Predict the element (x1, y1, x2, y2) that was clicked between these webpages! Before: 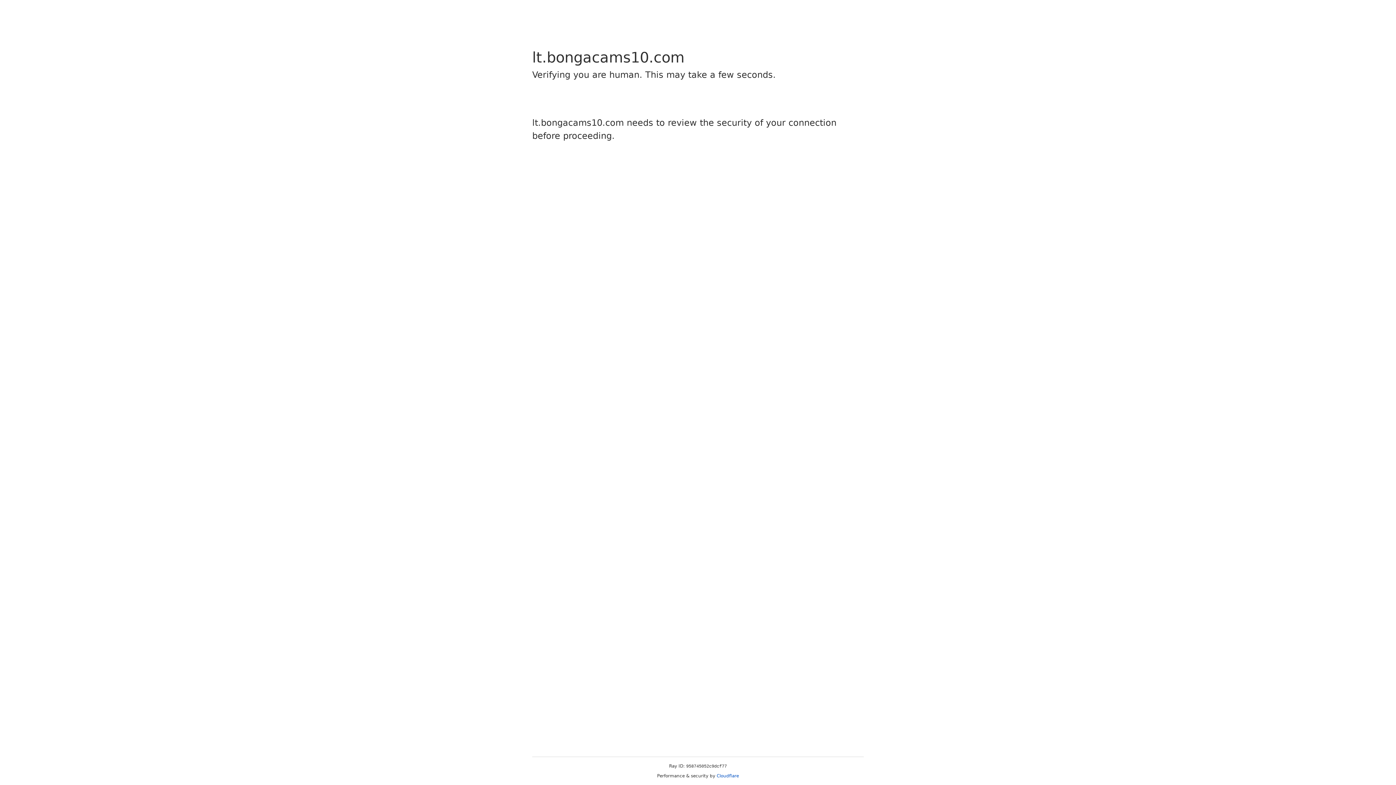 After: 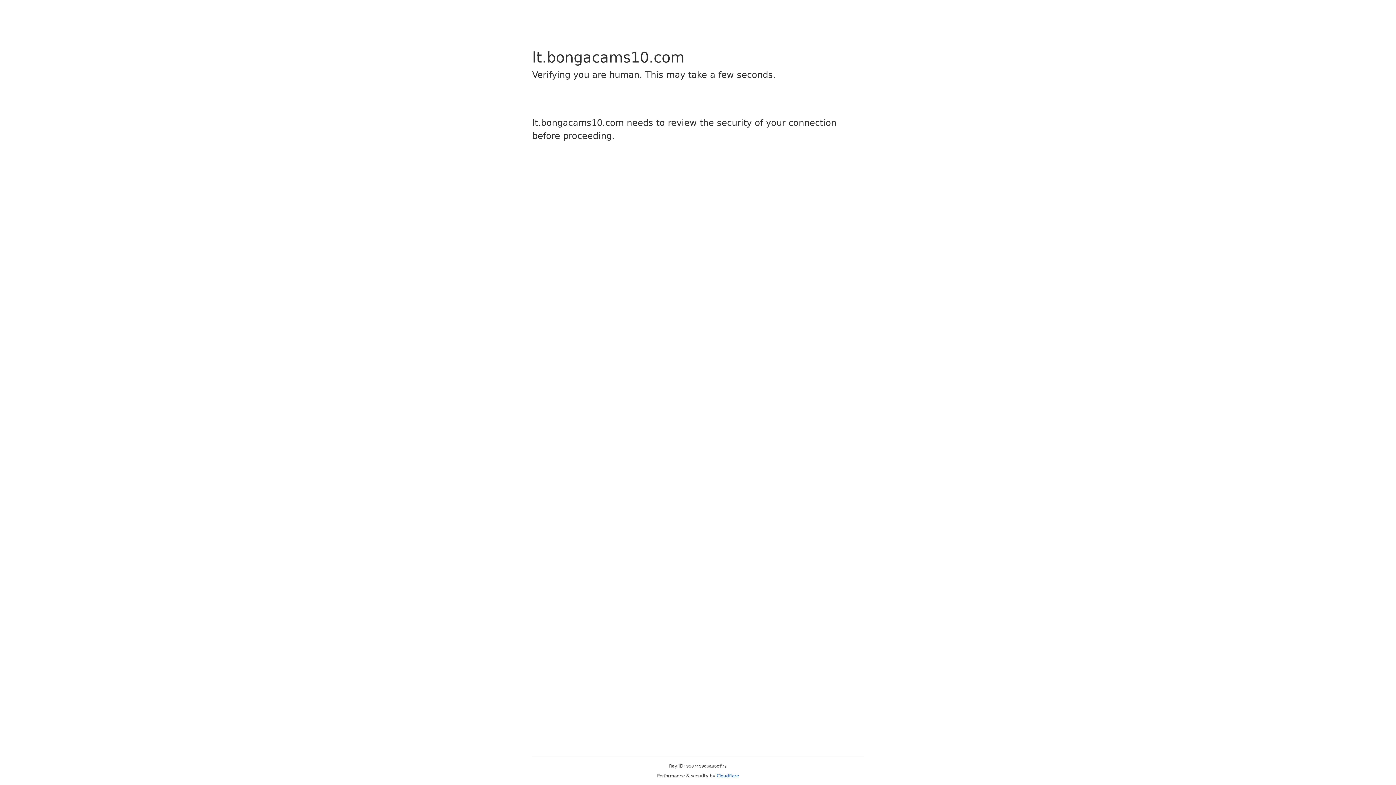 Action: label: Cloudflare bbox: (716, 773, 739, 778)